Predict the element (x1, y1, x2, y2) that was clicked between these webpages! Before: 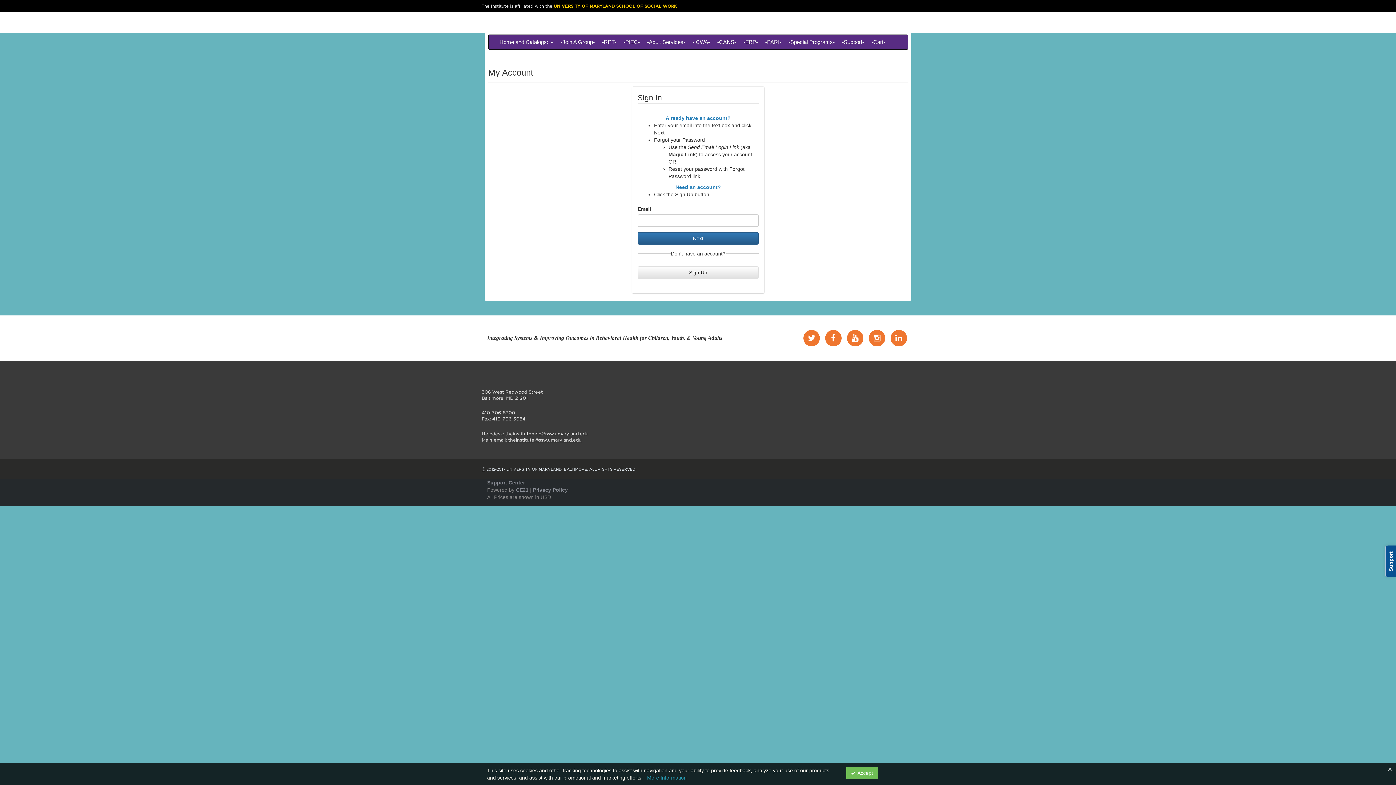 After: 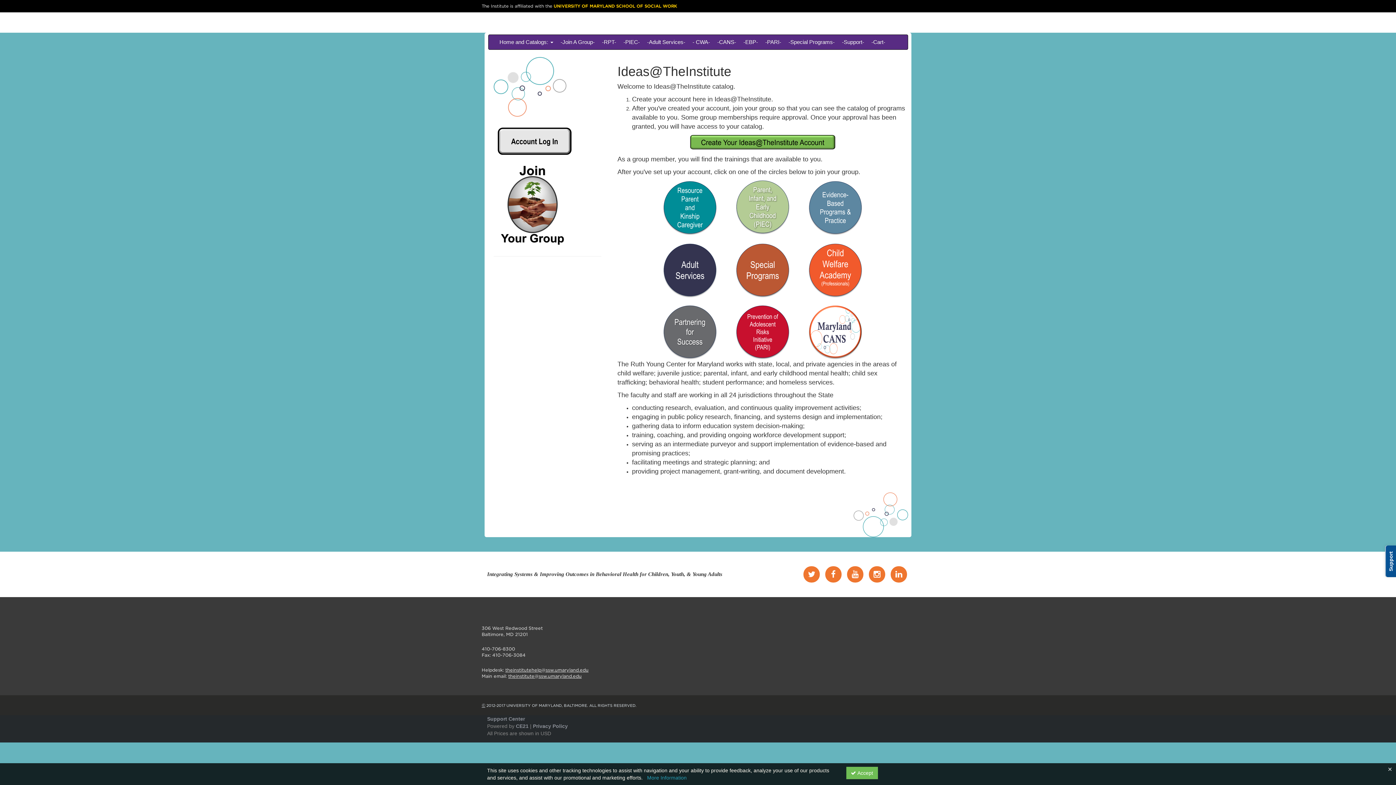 Action: bbox: (496, 34, 557, 49) label: Home and Catalogs: 